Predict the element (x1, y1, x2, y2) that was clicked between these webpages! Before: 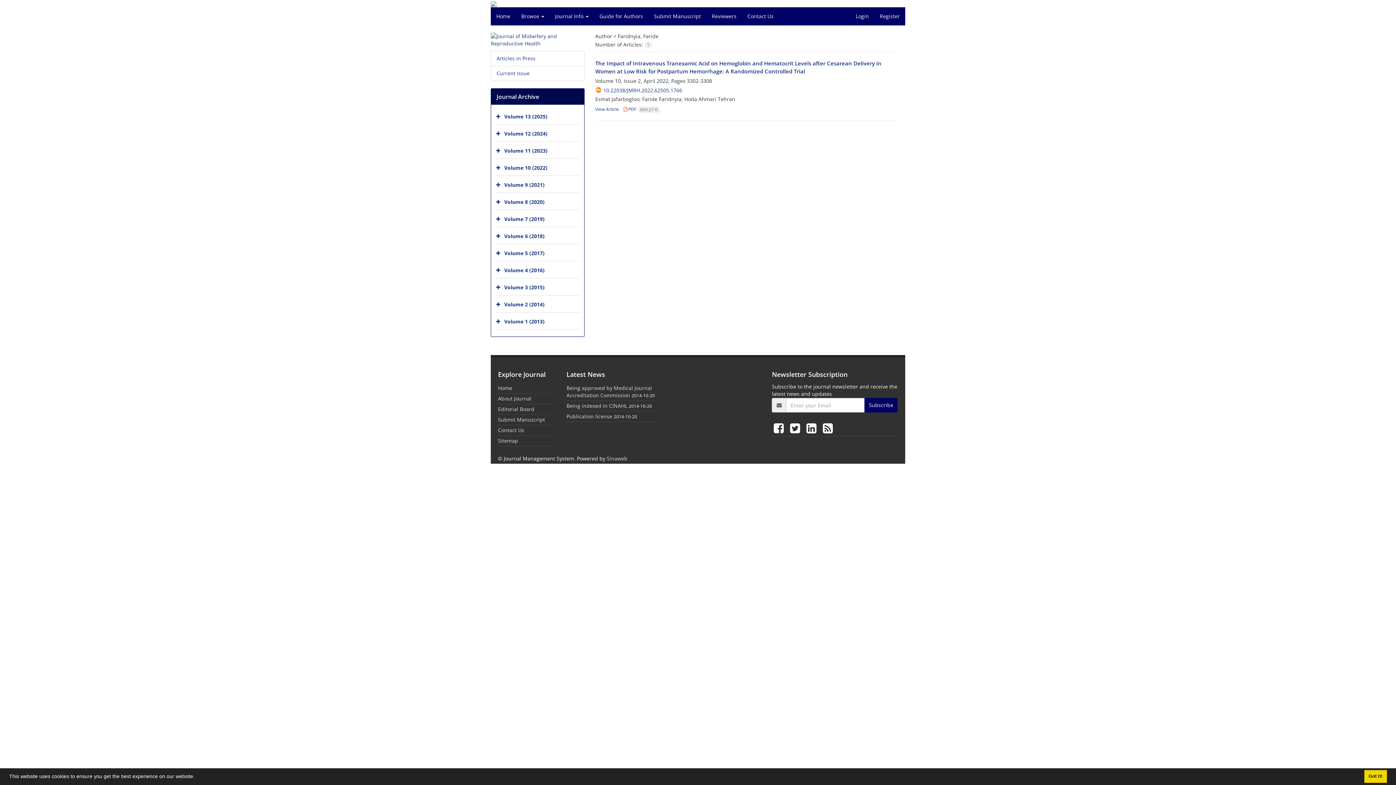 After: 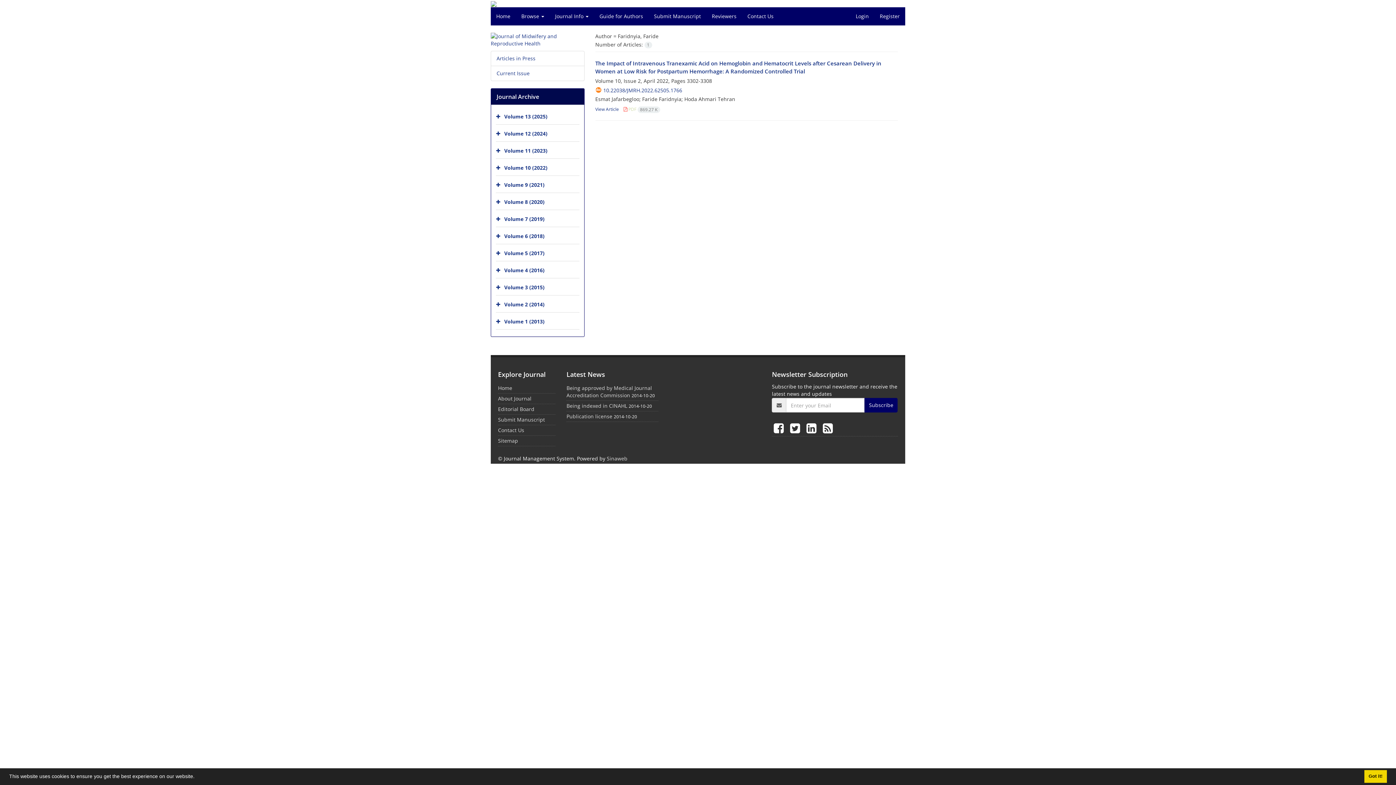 Action: label:  PDF 869.27 K bbox: (623, 106, 660, 112)